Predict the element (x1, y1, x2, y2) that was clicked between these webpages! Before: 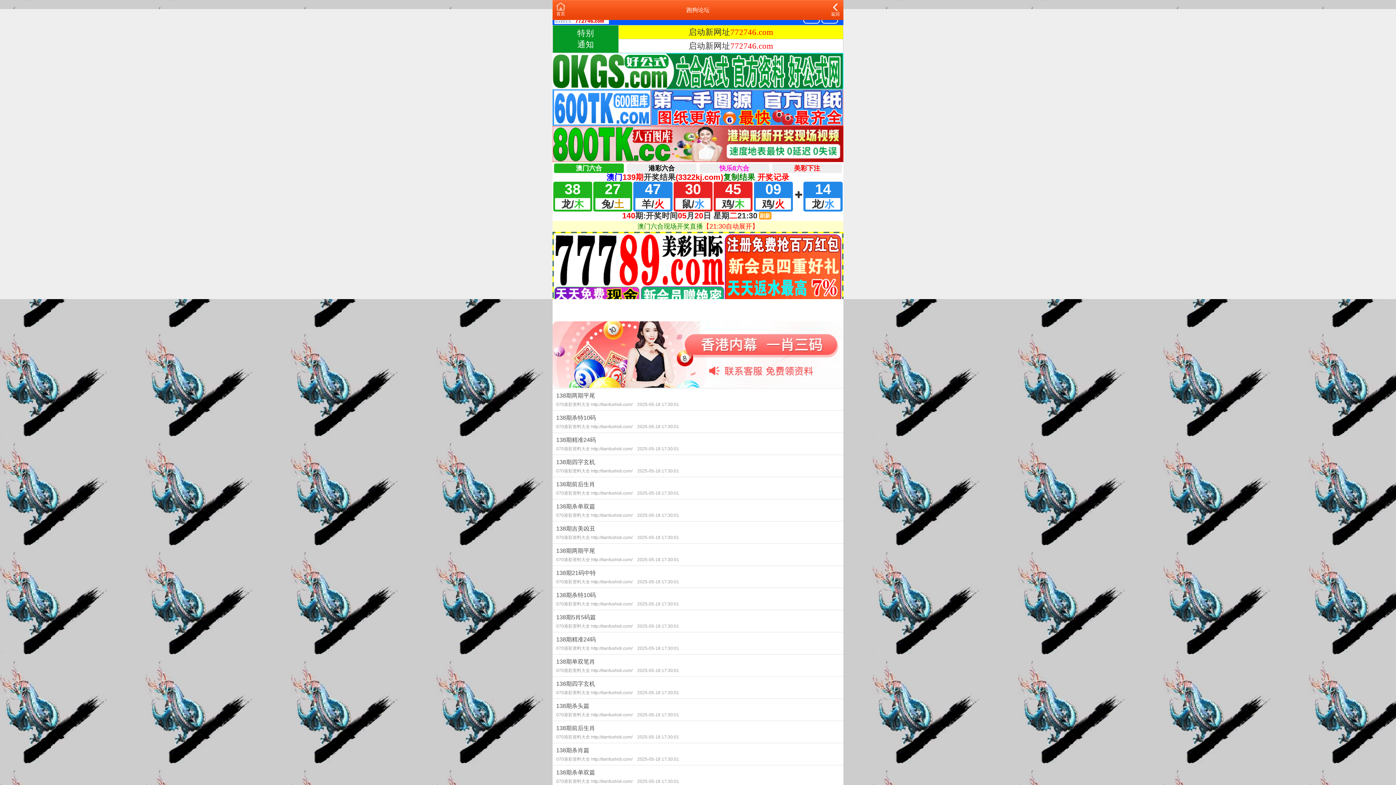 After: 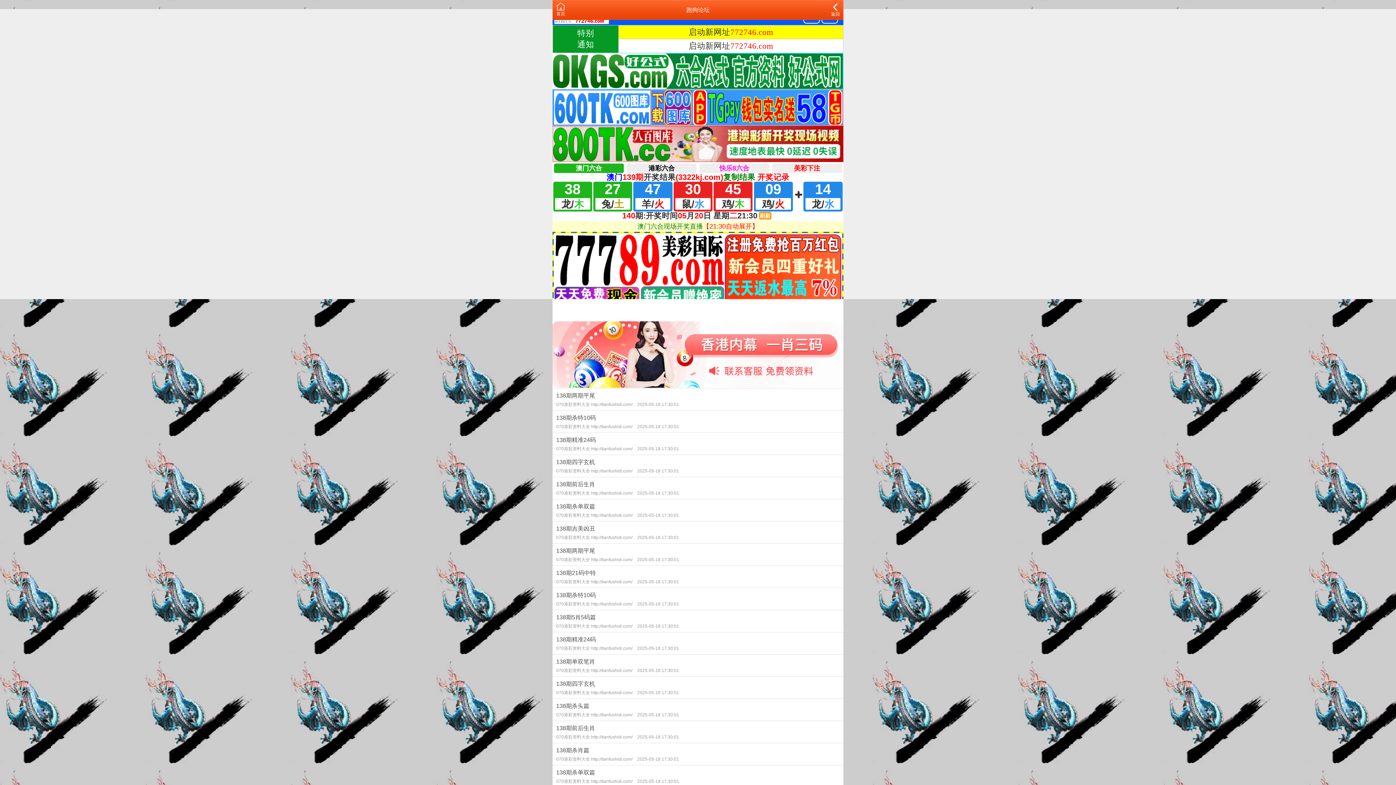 Action: bbox: (552, 351, 843, 357)